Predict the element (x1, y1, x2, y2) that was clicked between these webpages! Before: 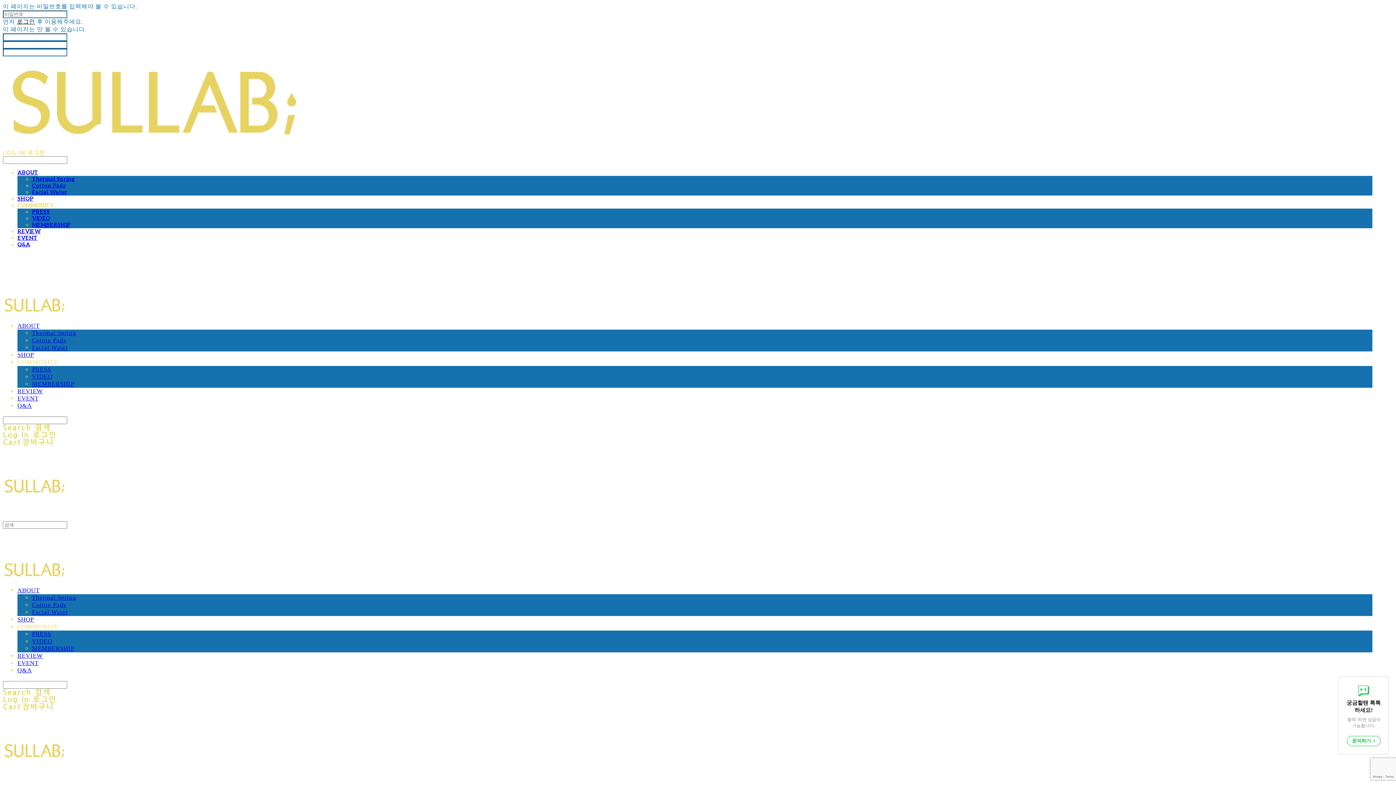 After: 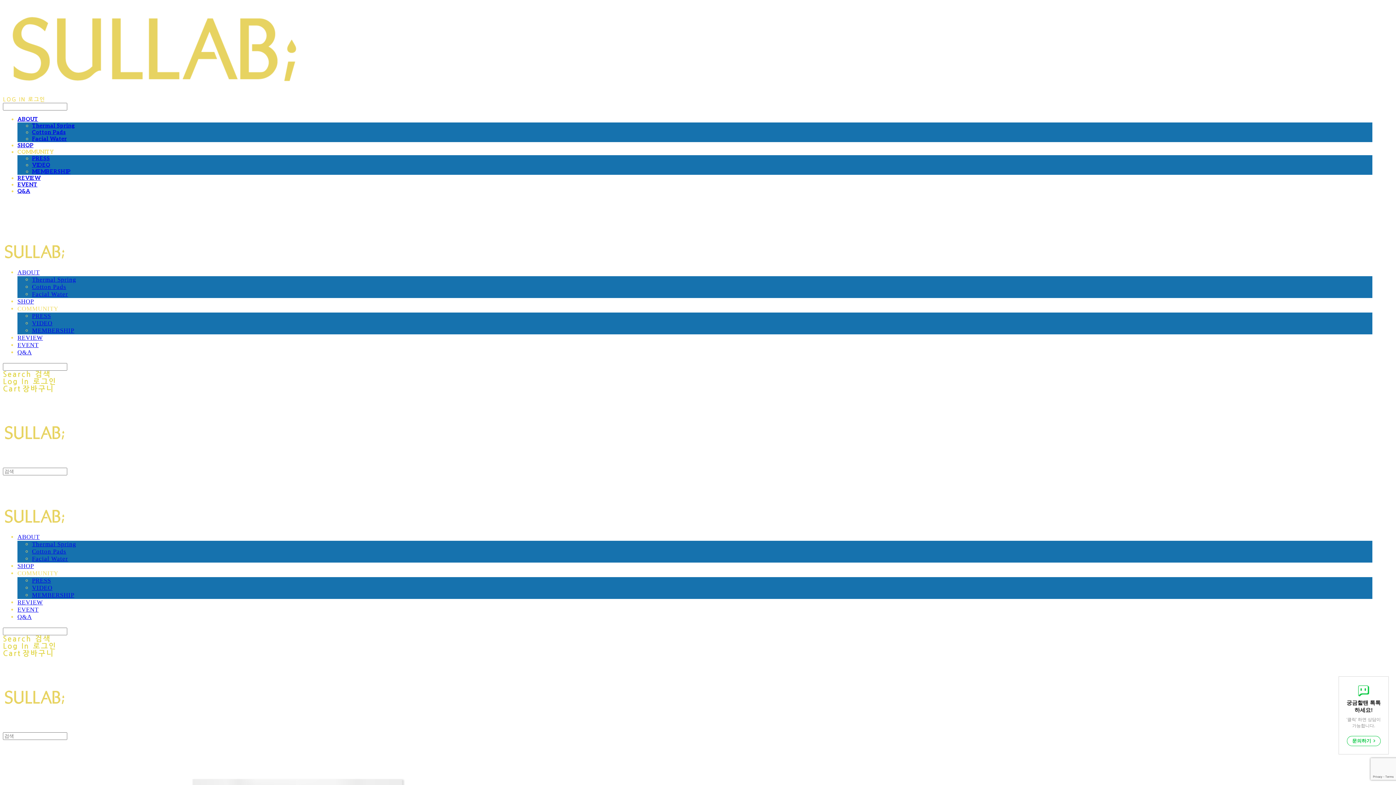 Action: label: Cotton Pads bbox: (32, 337, 66, 343)